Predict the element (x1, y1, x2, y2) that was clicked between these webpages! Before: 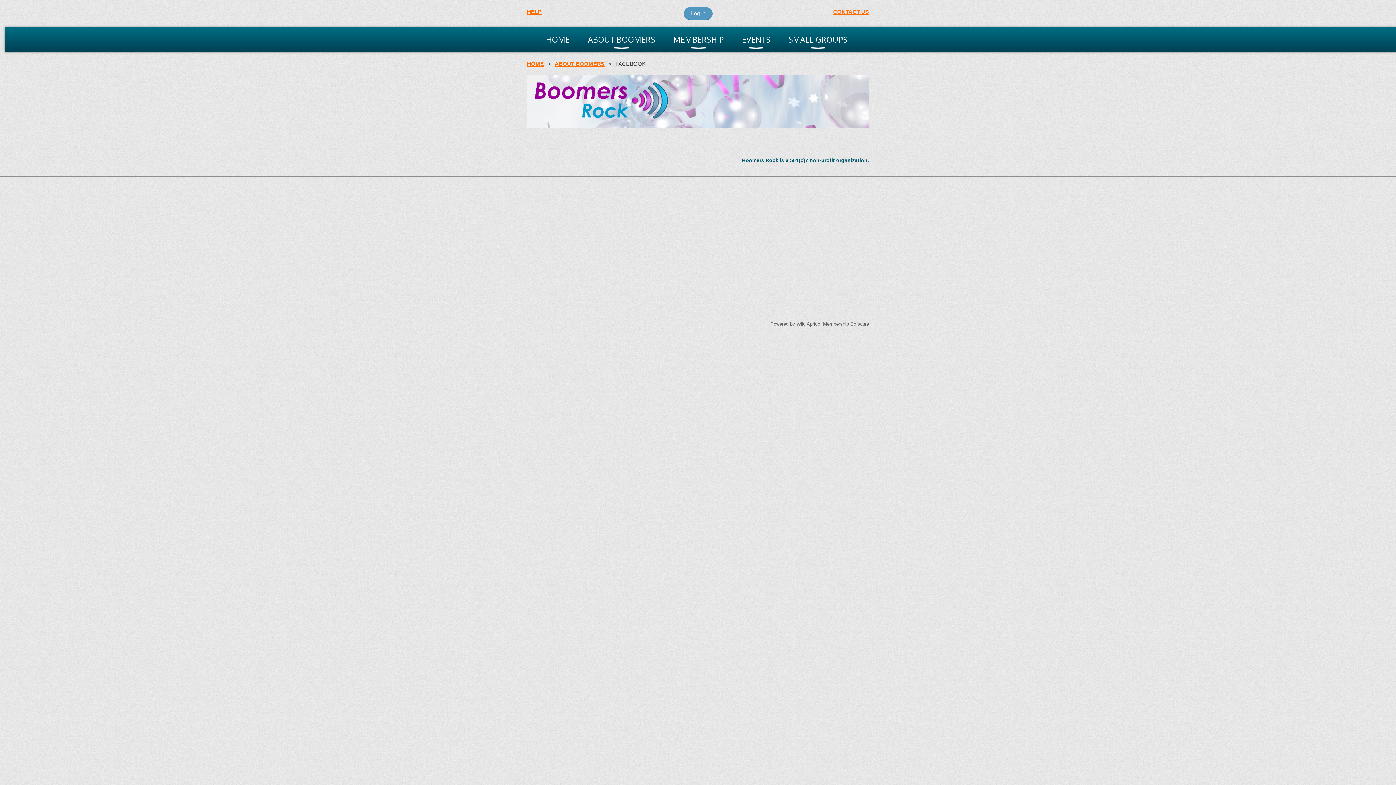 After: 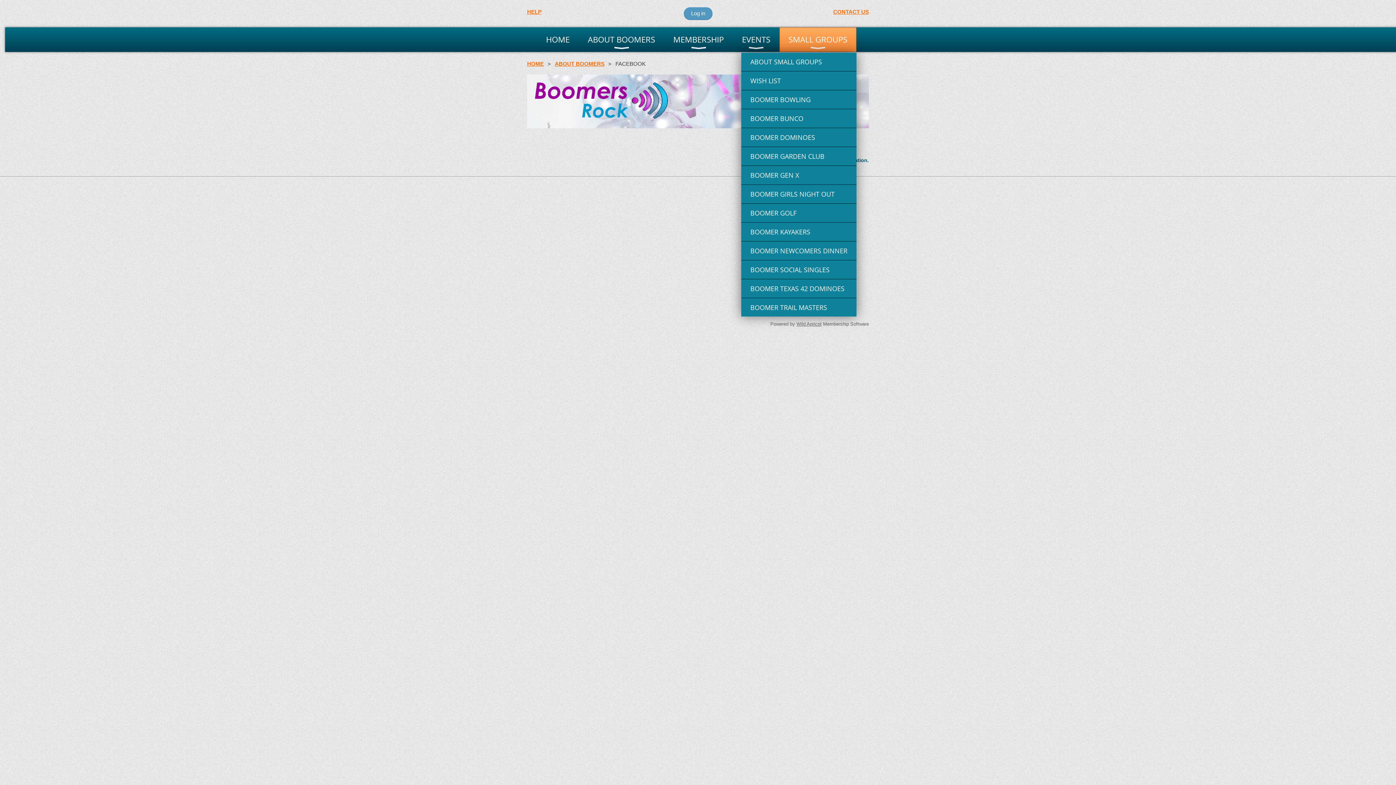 Action: label: SMALL GROUPS bbox: (779, 27, 856, 52)